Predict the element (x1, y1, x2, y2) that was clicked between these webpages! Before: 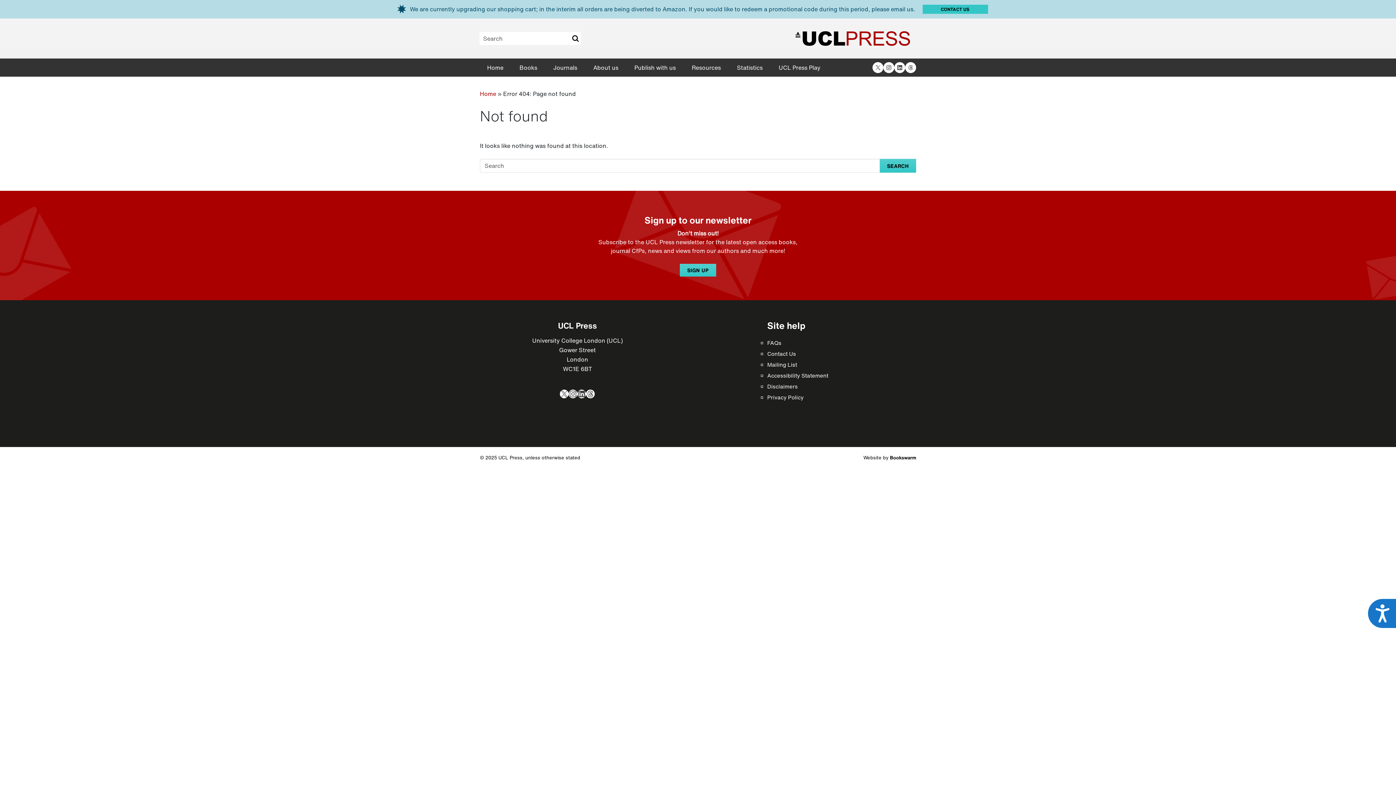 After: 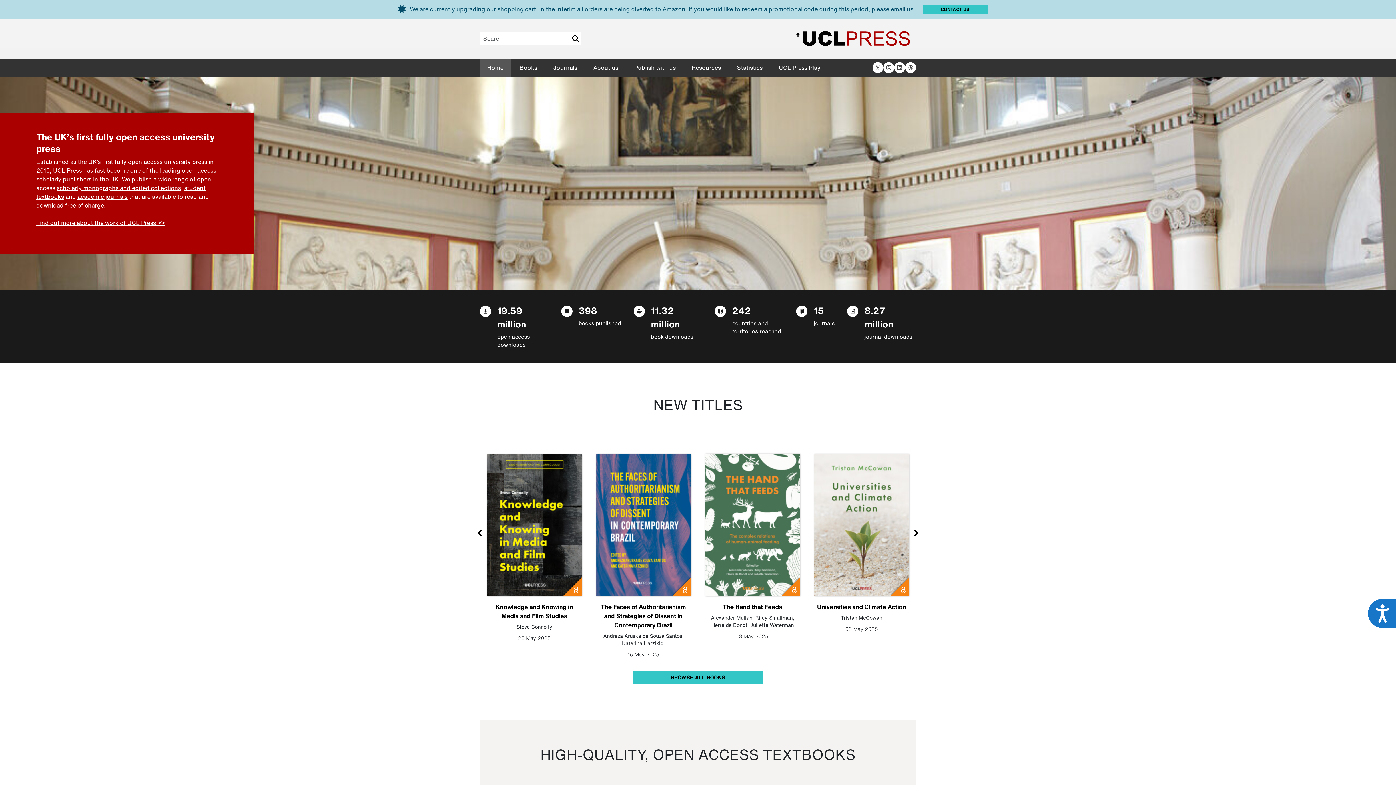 Action: bbox: (480, 89, 496, 98) label: Home